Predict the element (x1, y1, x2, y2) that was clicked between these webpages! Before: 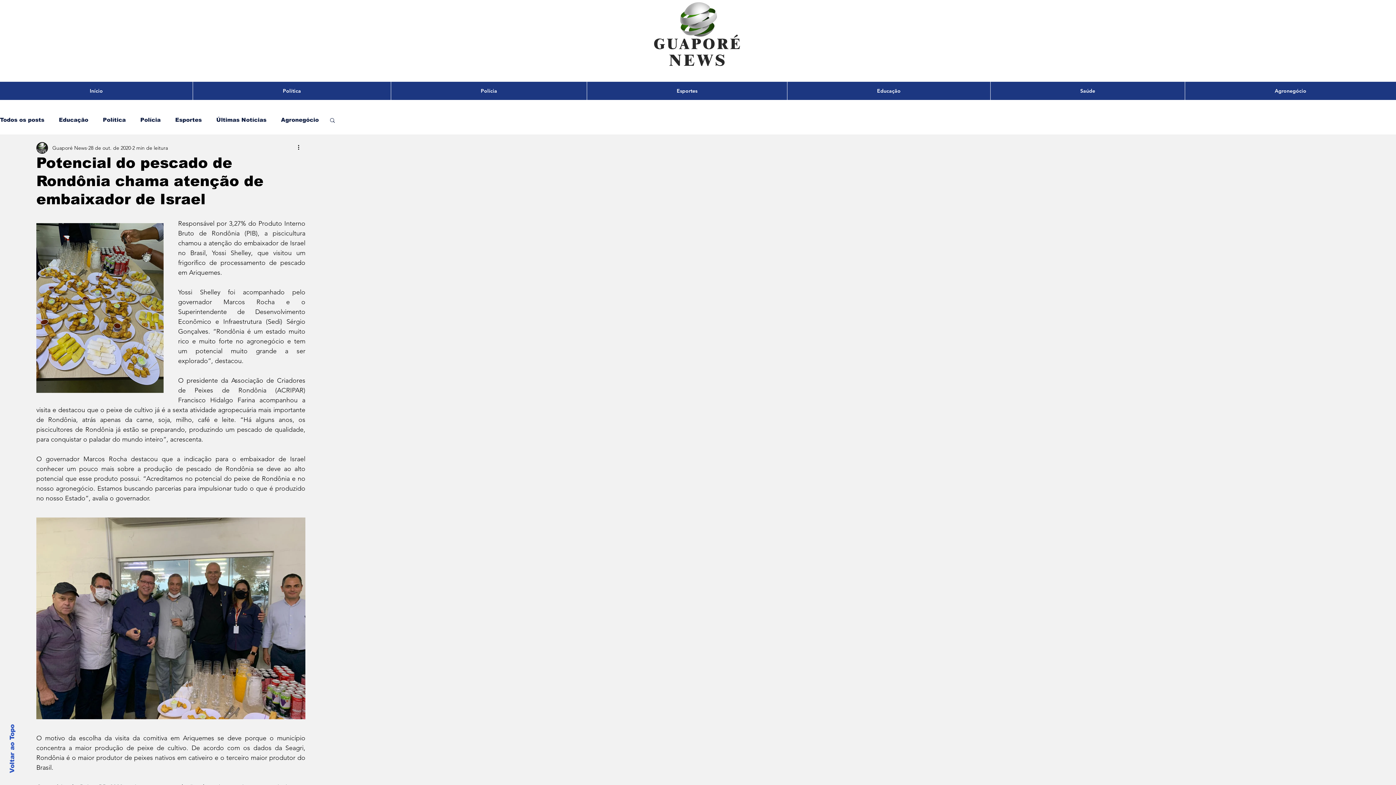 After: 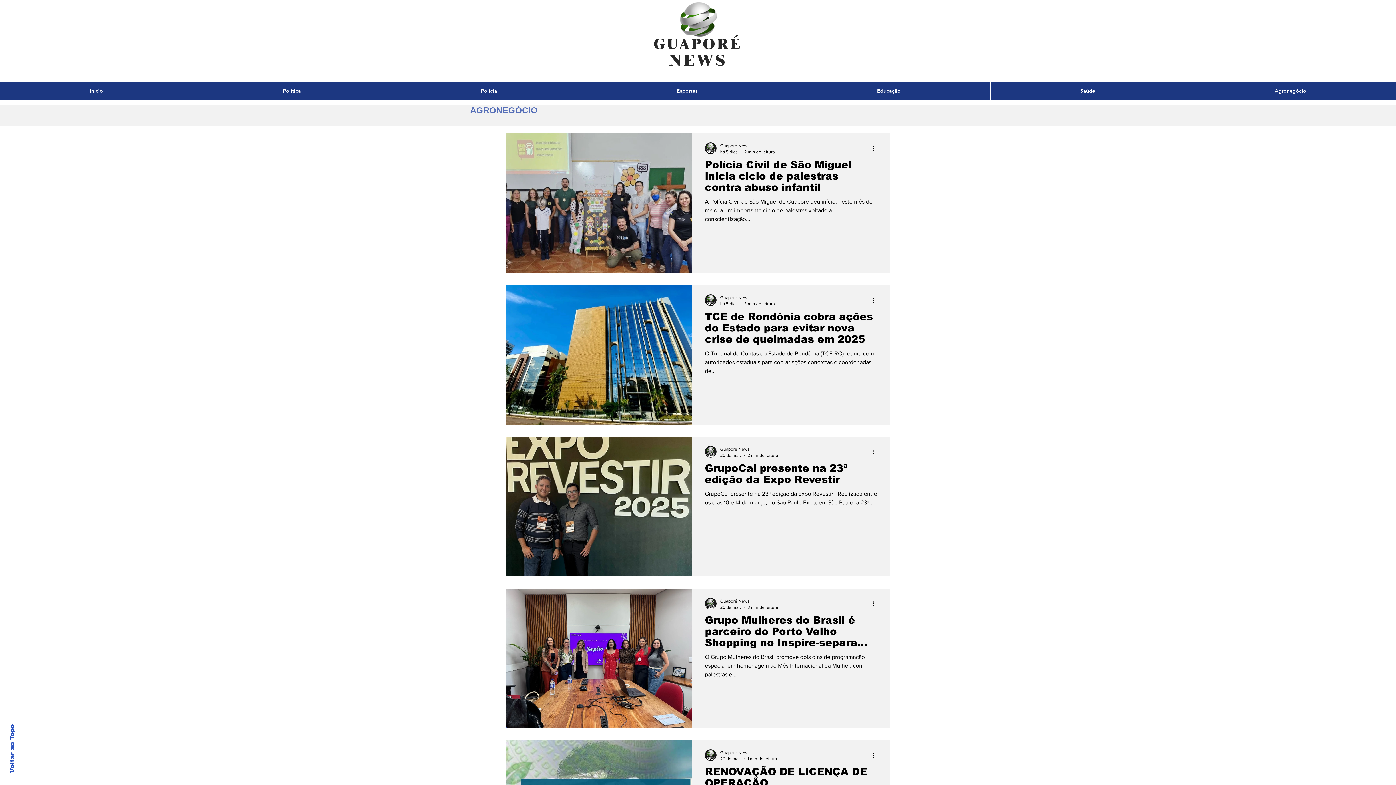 Action: bbox: (216, 116, 266, 123) label: Últimas Notícias